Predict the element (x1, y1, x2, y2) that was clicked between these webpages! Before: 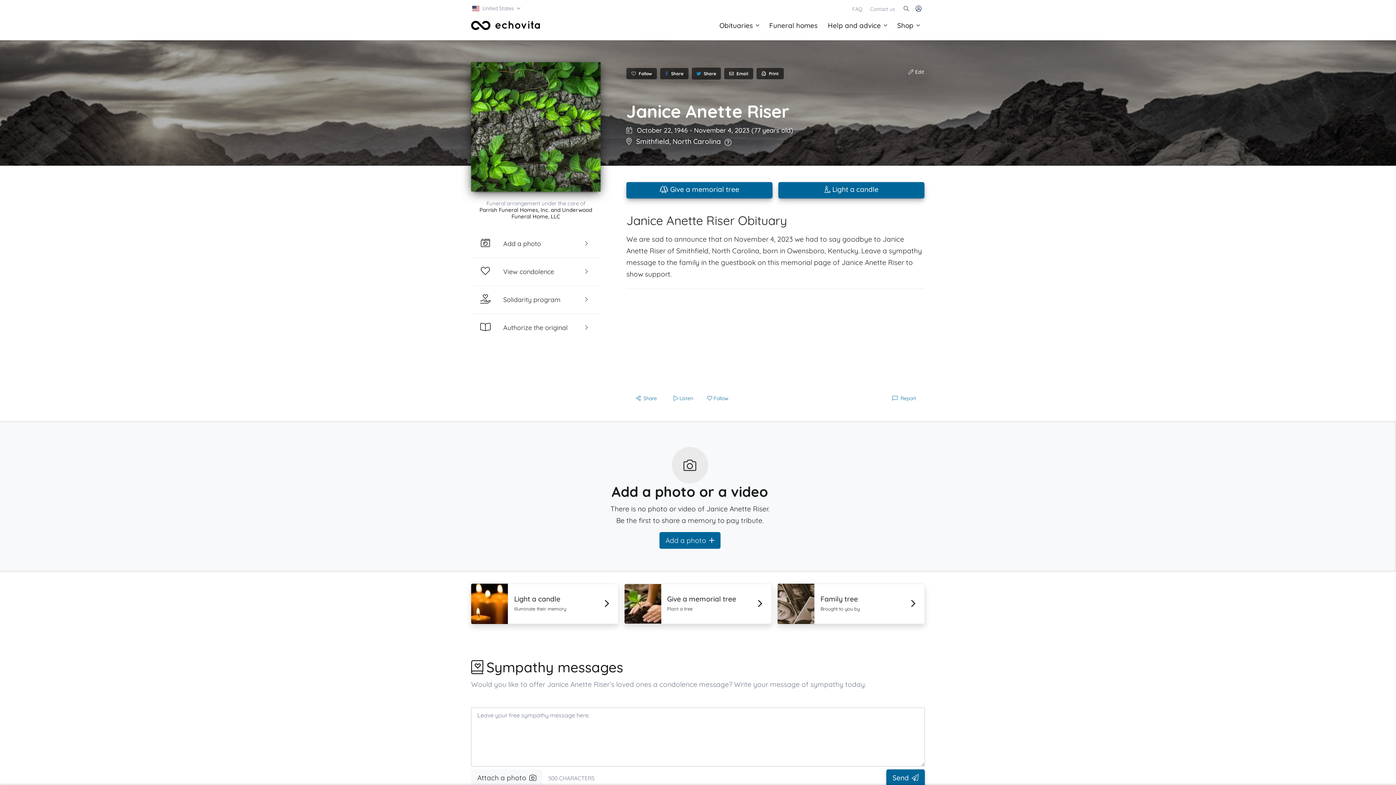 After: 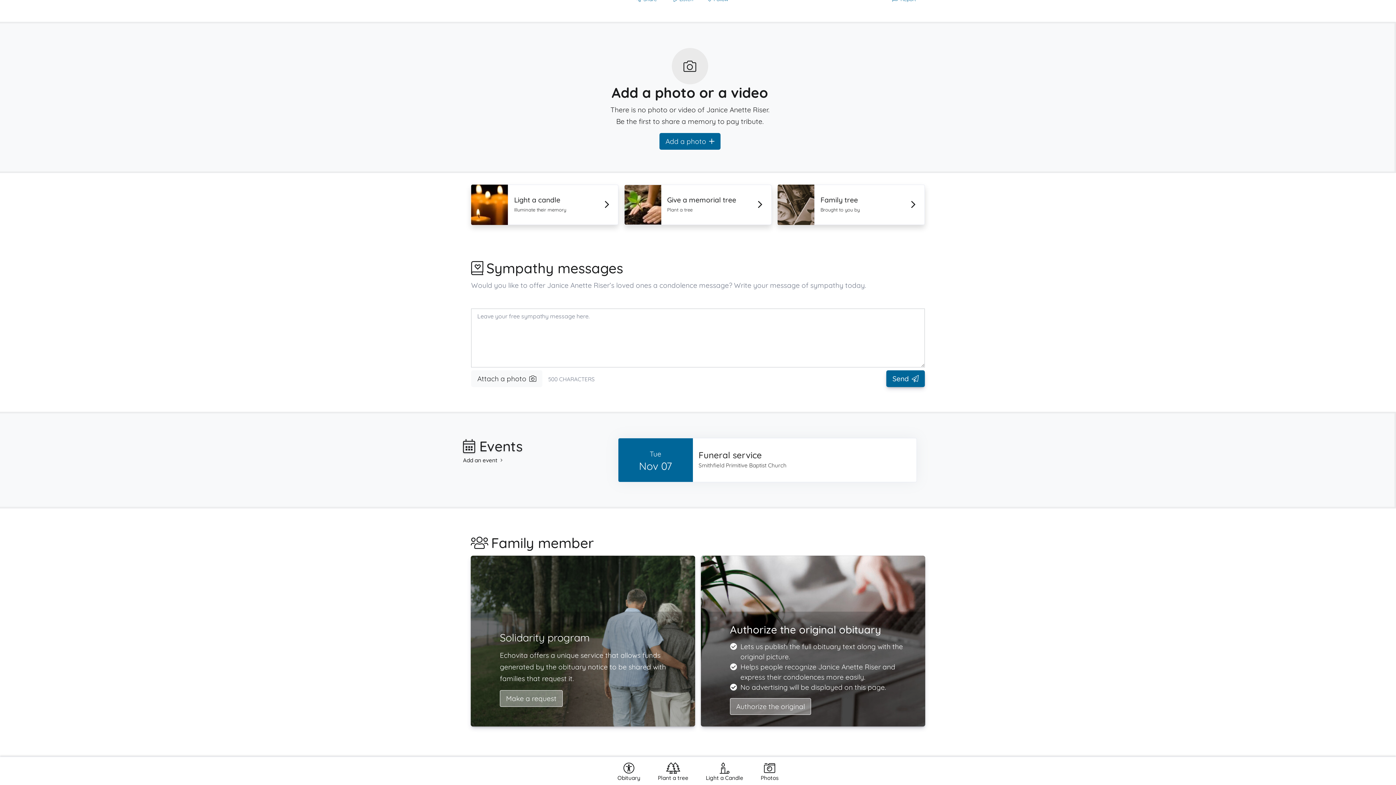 Action: bbox: (471, 62, 600, 191)